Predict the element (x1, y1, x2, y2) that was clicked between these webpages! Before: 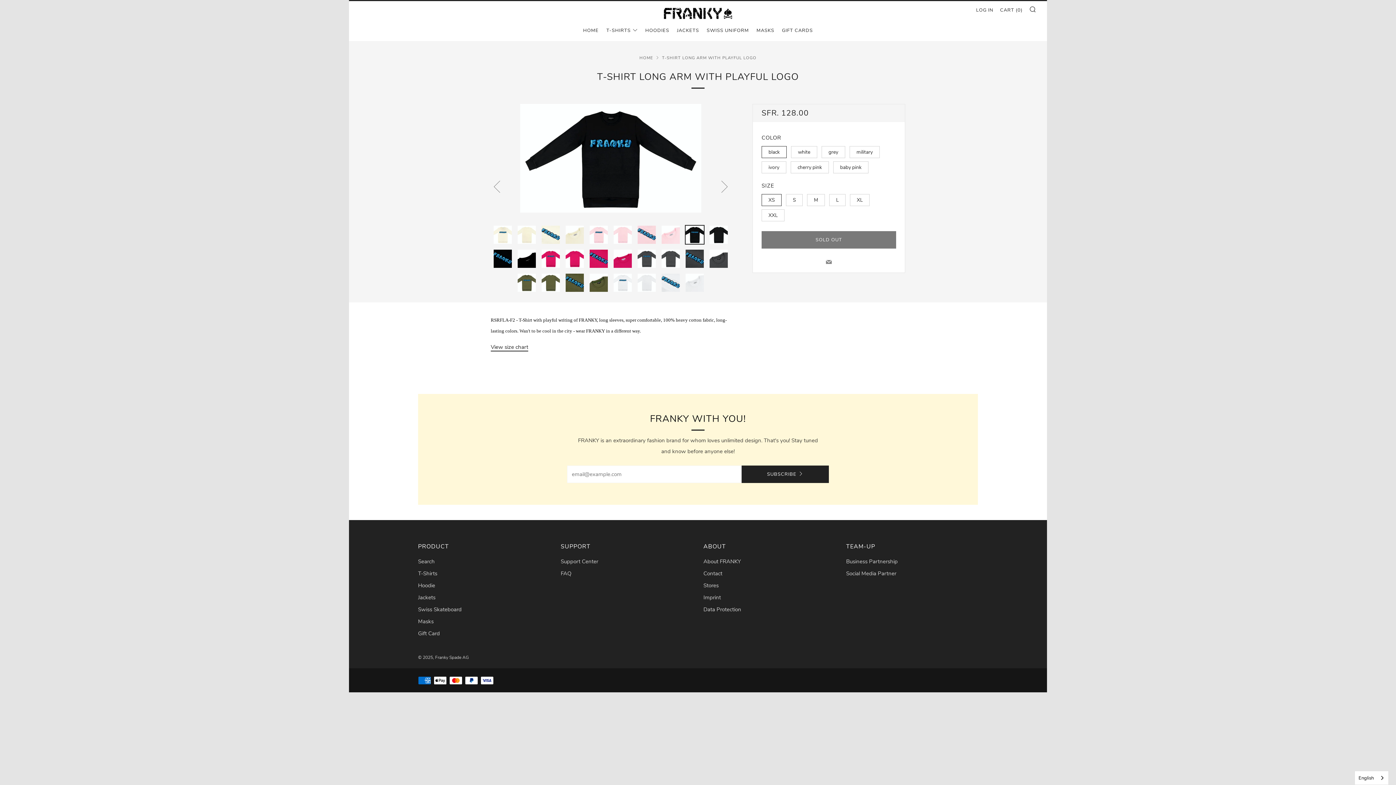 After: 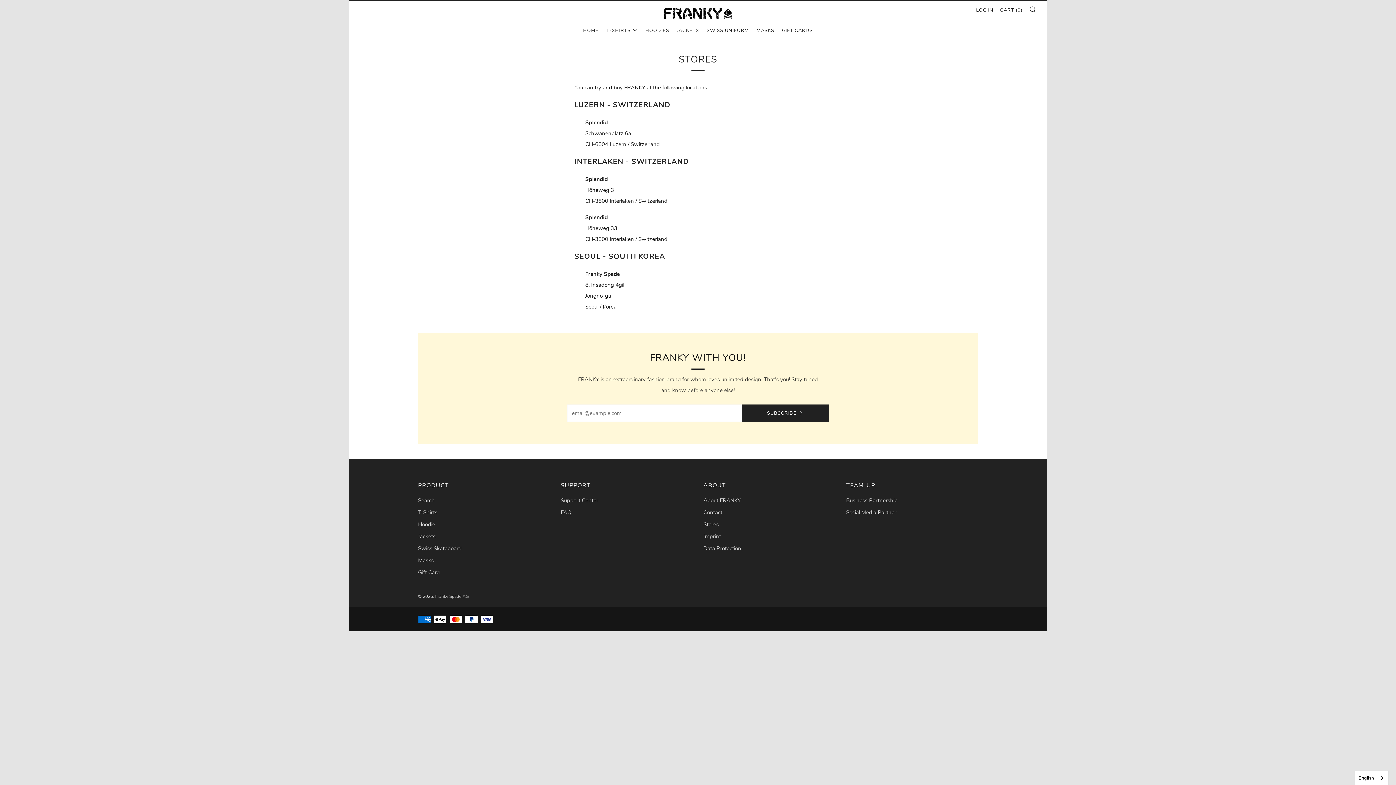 Action: bbox: (703, 582, 718, 589) label: Stores